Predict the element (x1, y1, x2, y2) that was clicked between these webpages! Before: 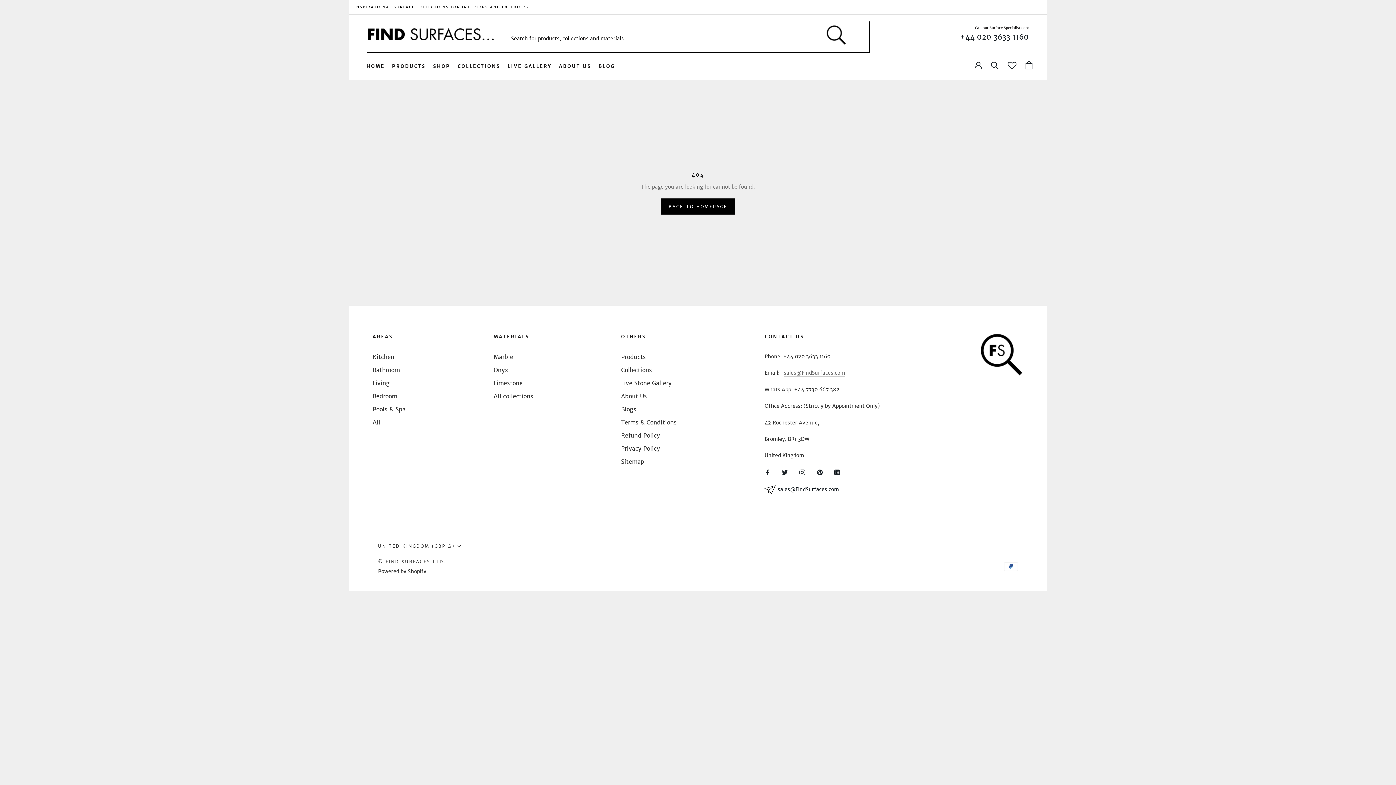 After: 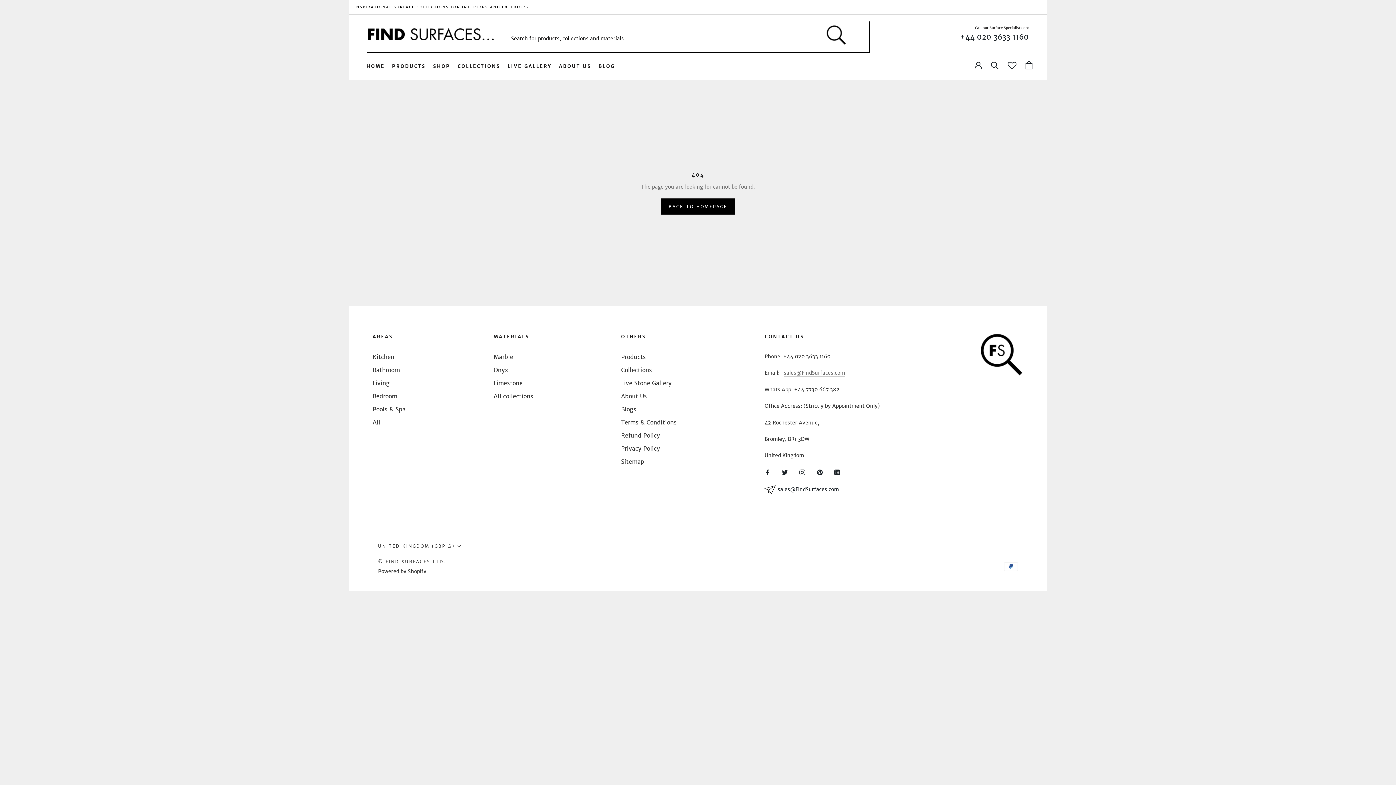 Action: bbox: (826, 25, 846, 45)